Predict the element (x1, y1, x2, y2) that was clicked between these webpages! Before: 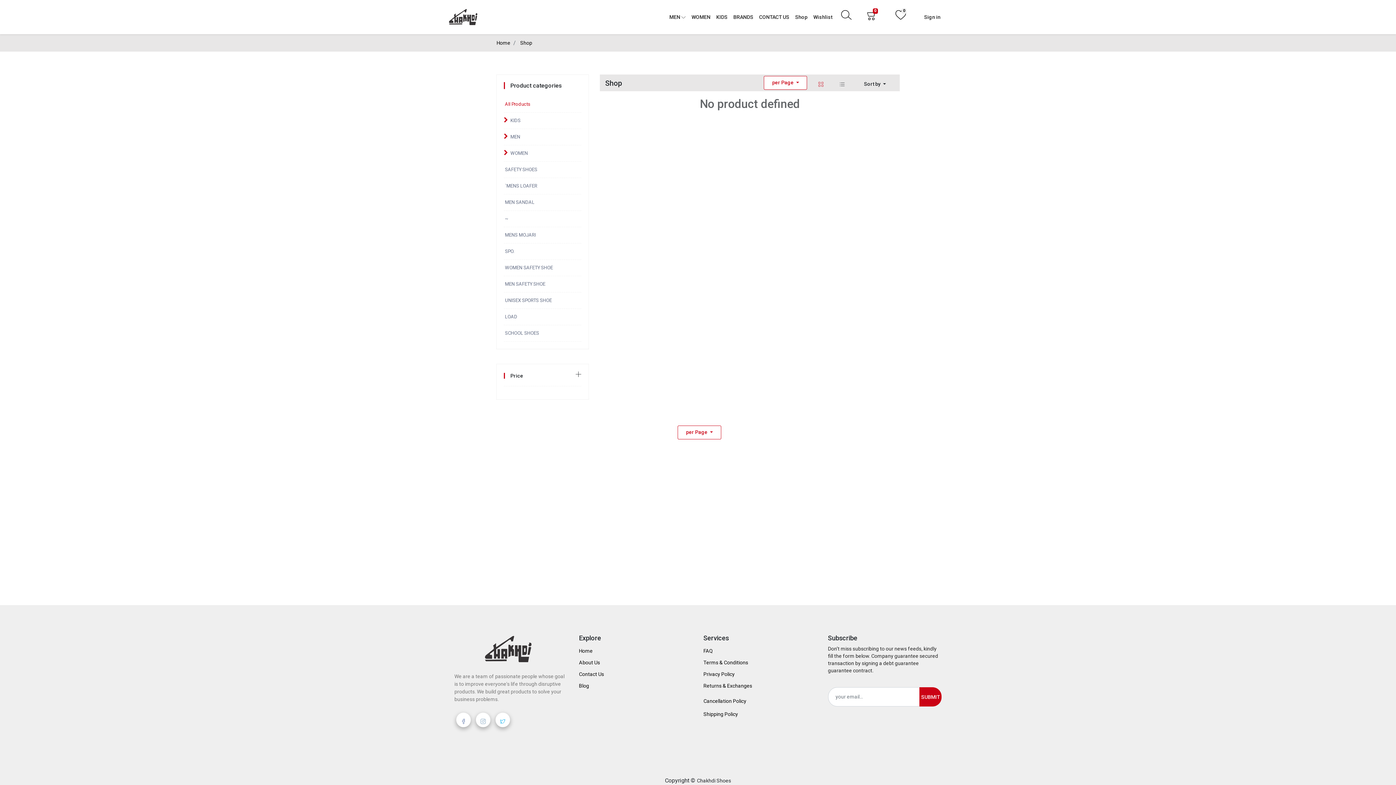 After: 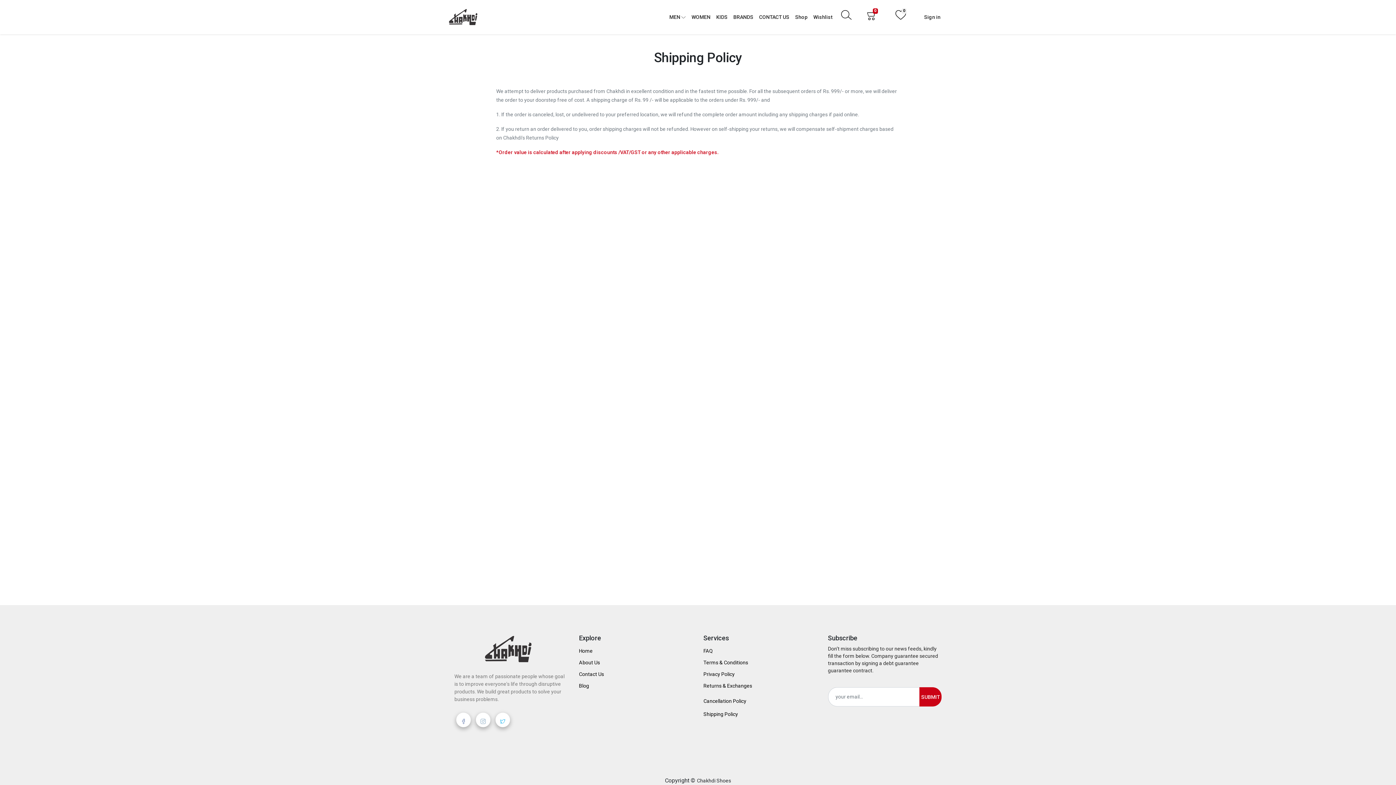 Action: bbox: (703, 711, 738, 717) label: Shipping Policy